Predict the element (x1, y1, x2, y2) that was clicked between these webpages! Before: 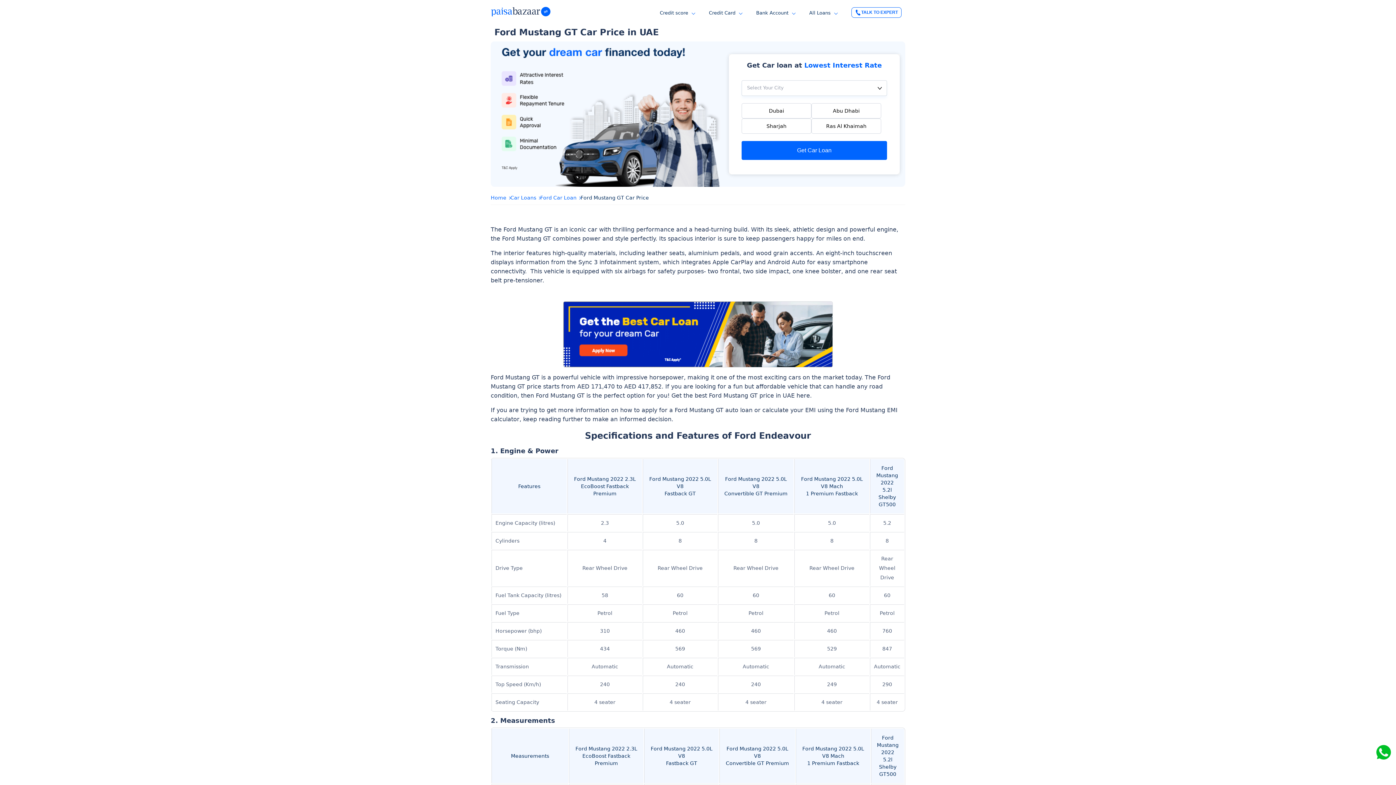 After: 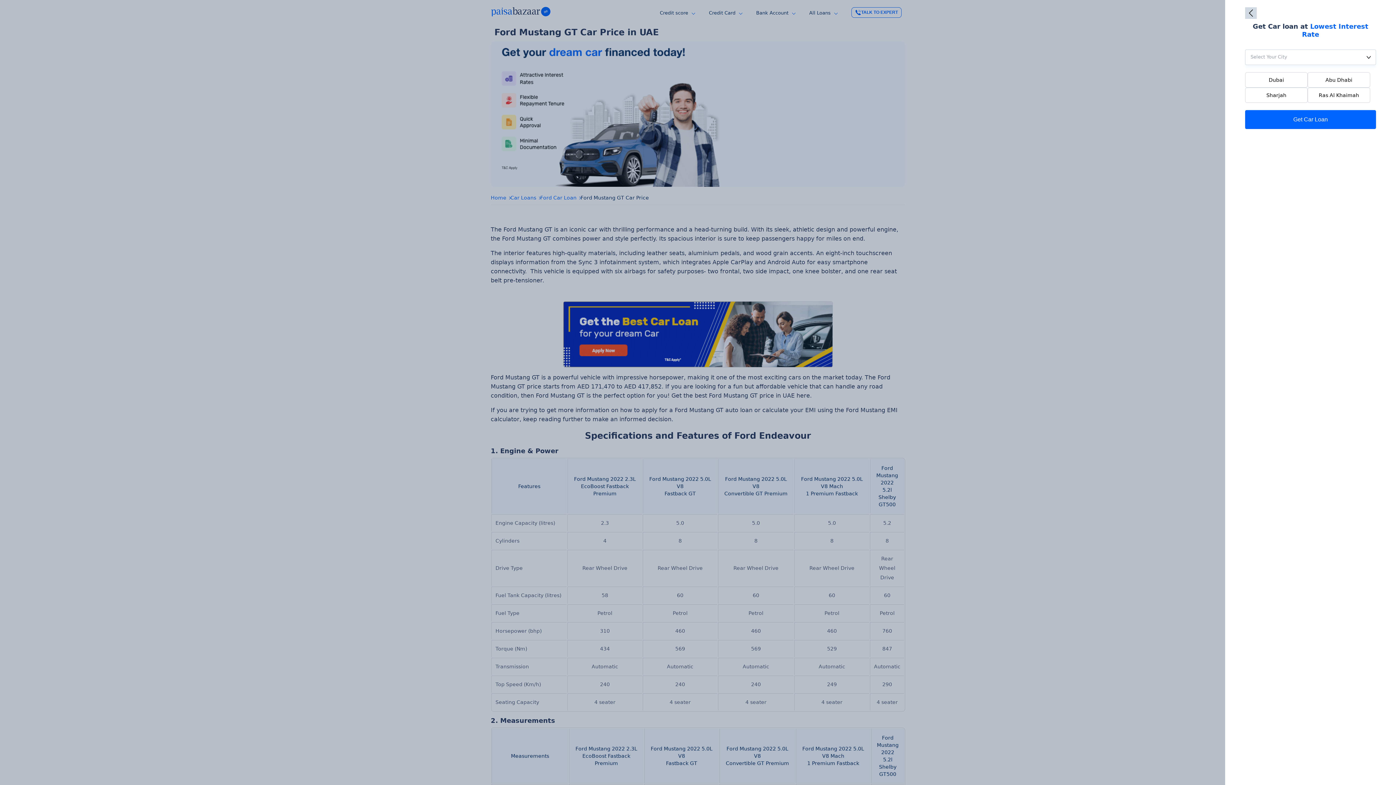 Action: bbox: (490, 301, 905, 367)